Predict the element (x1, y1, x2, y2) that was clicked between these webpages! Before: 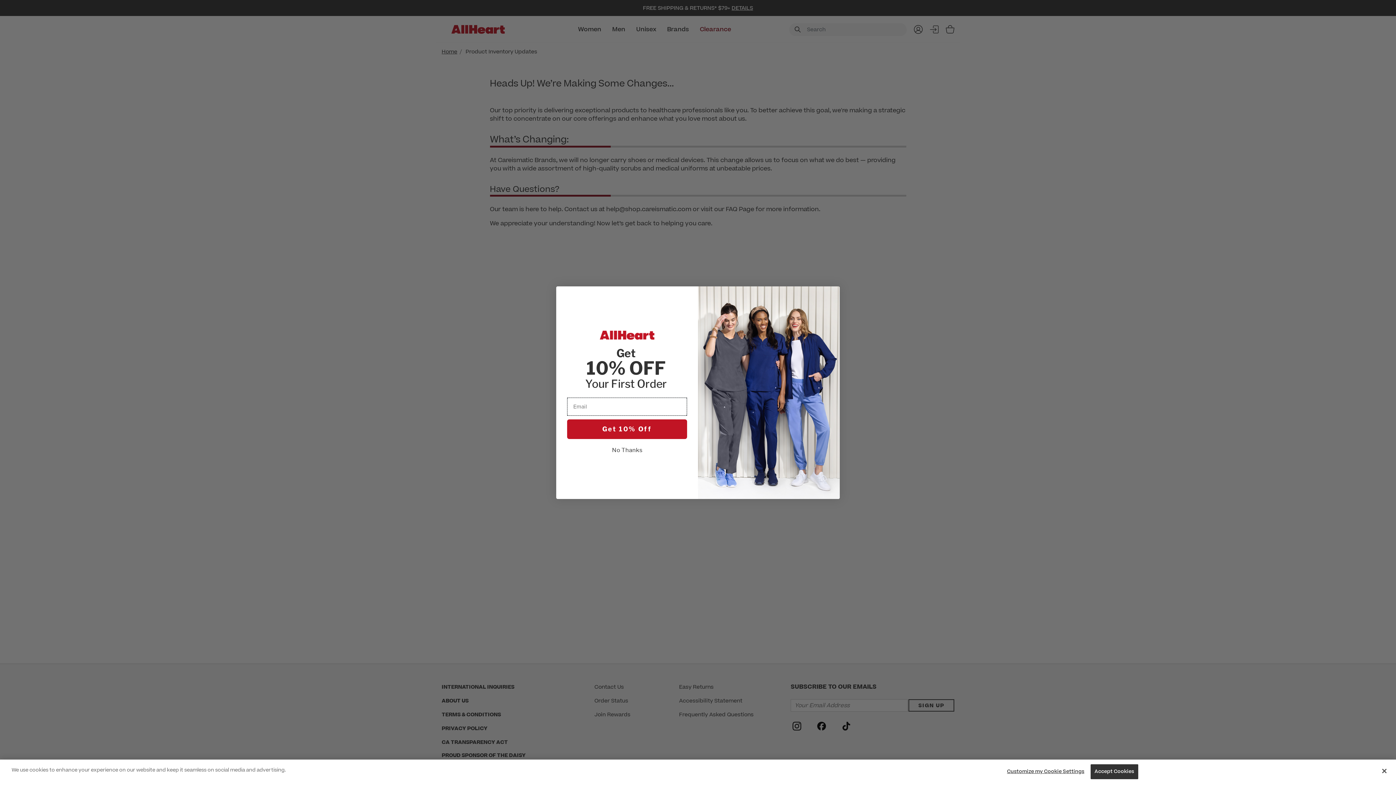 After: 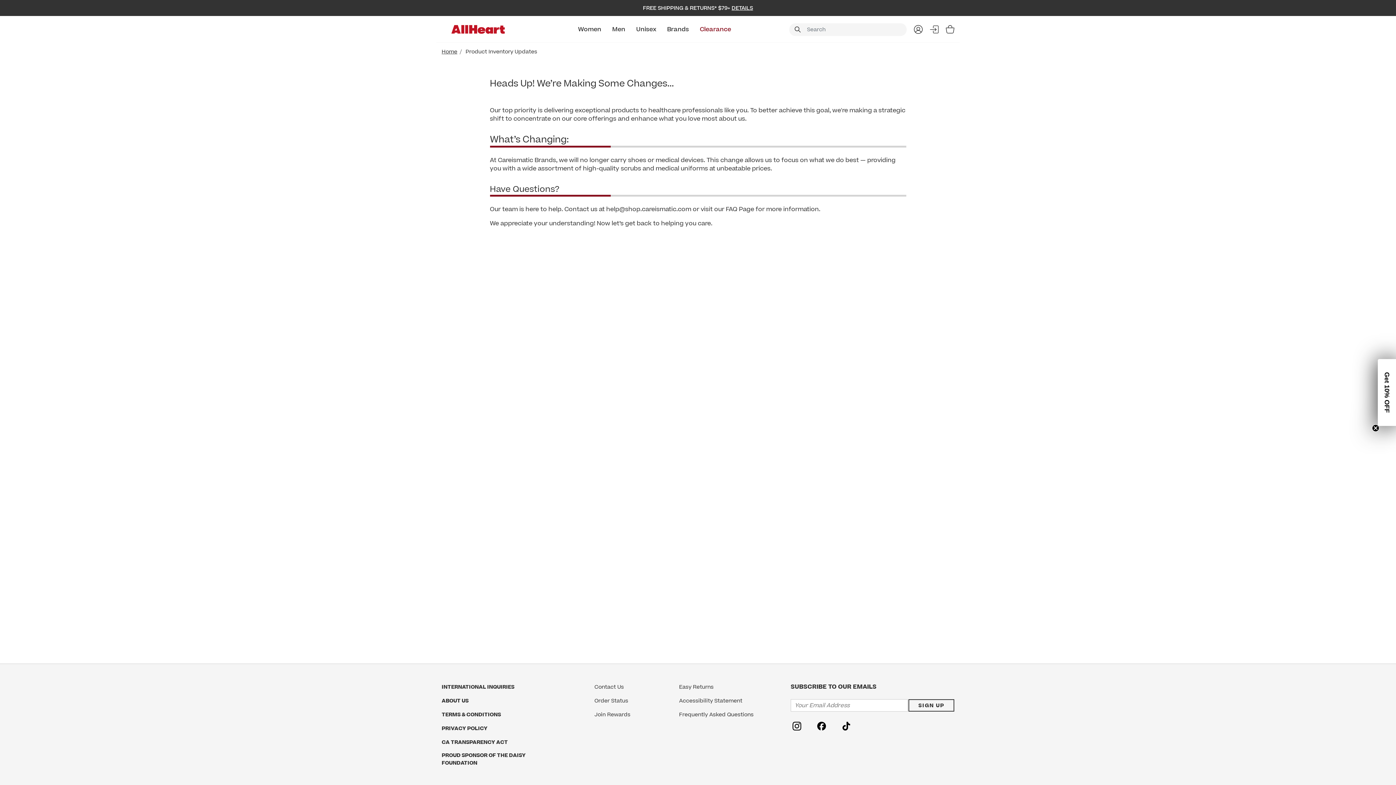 Action: label: Accept Cookies bbox: (1090, 764, 1138, 779)